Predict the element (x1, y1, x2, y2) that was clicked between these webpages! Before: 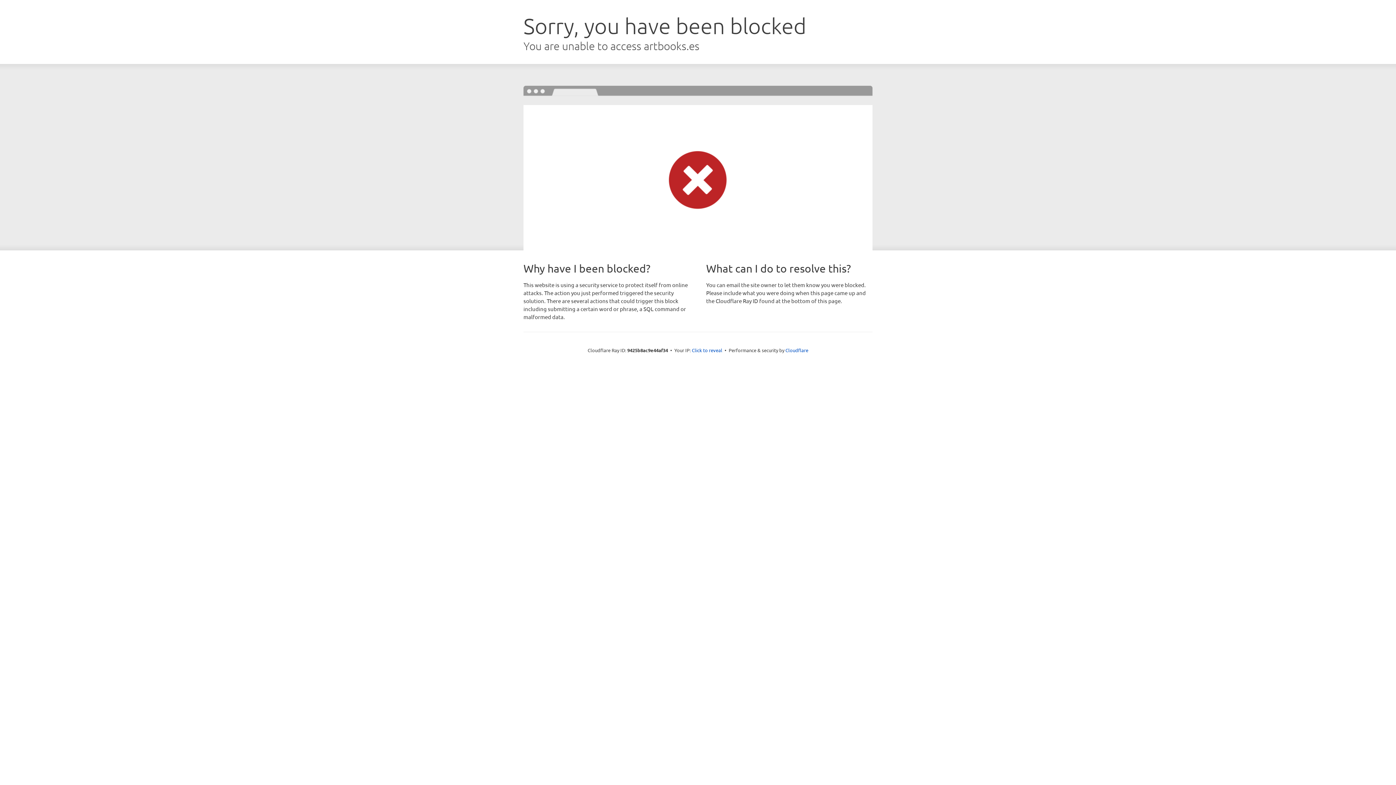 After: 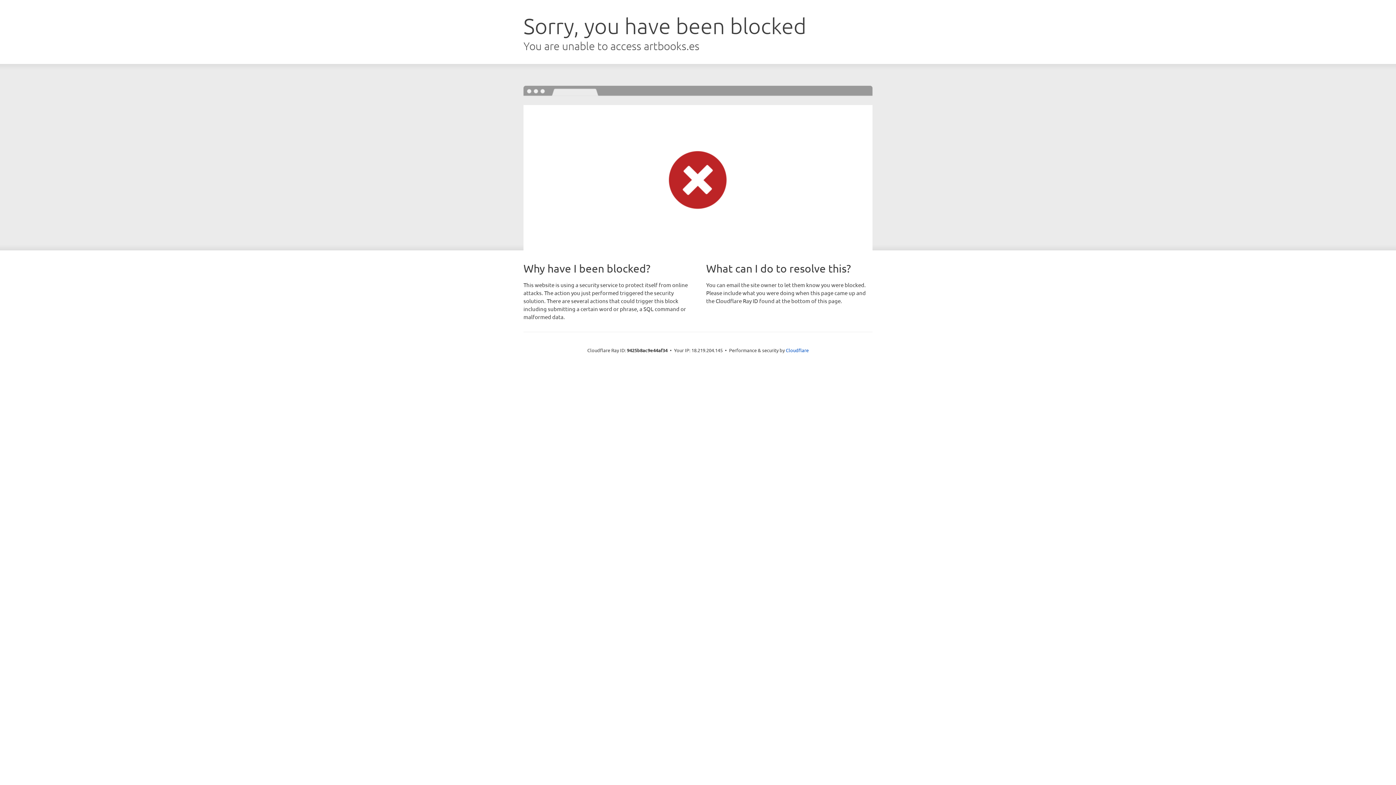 Action: label: Click to reveal bbox: (692, 346, 722, 353)